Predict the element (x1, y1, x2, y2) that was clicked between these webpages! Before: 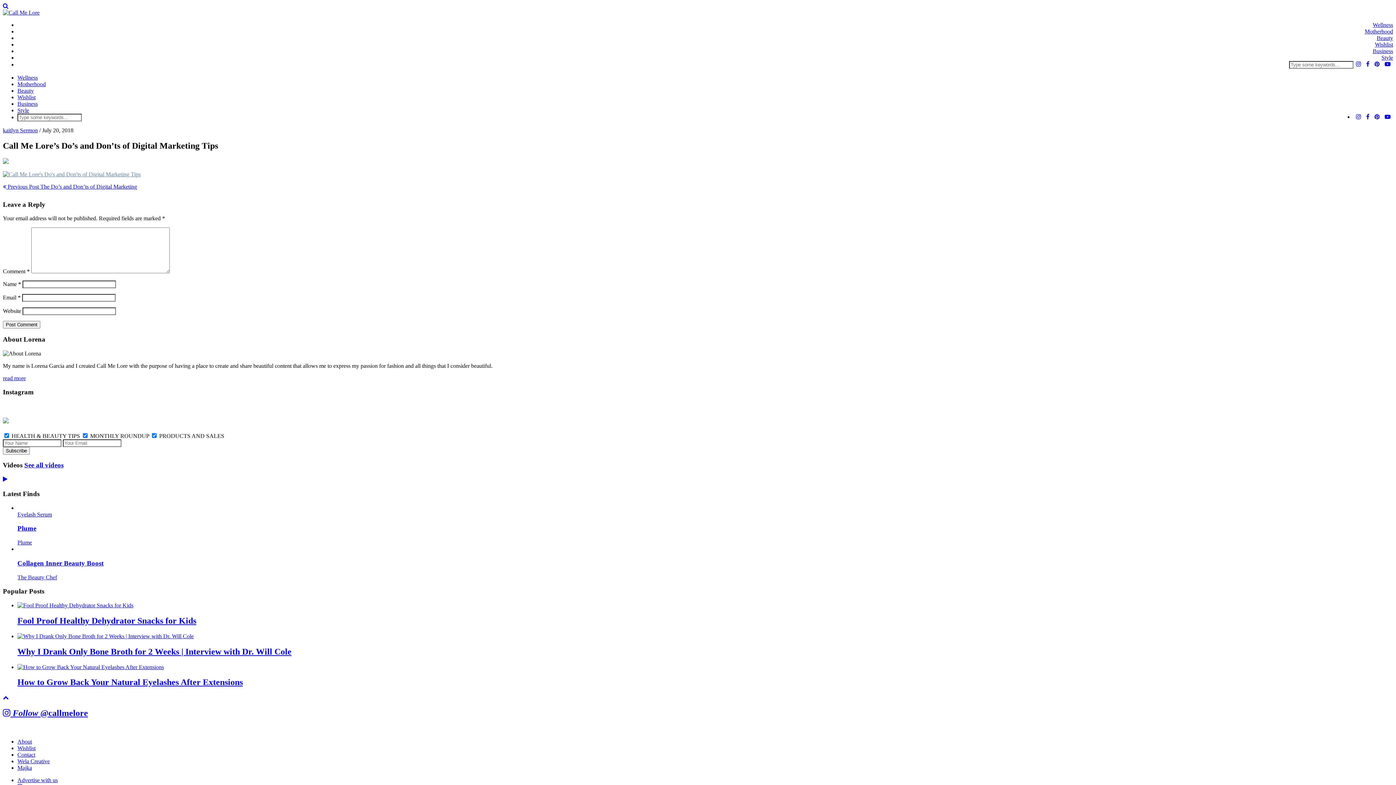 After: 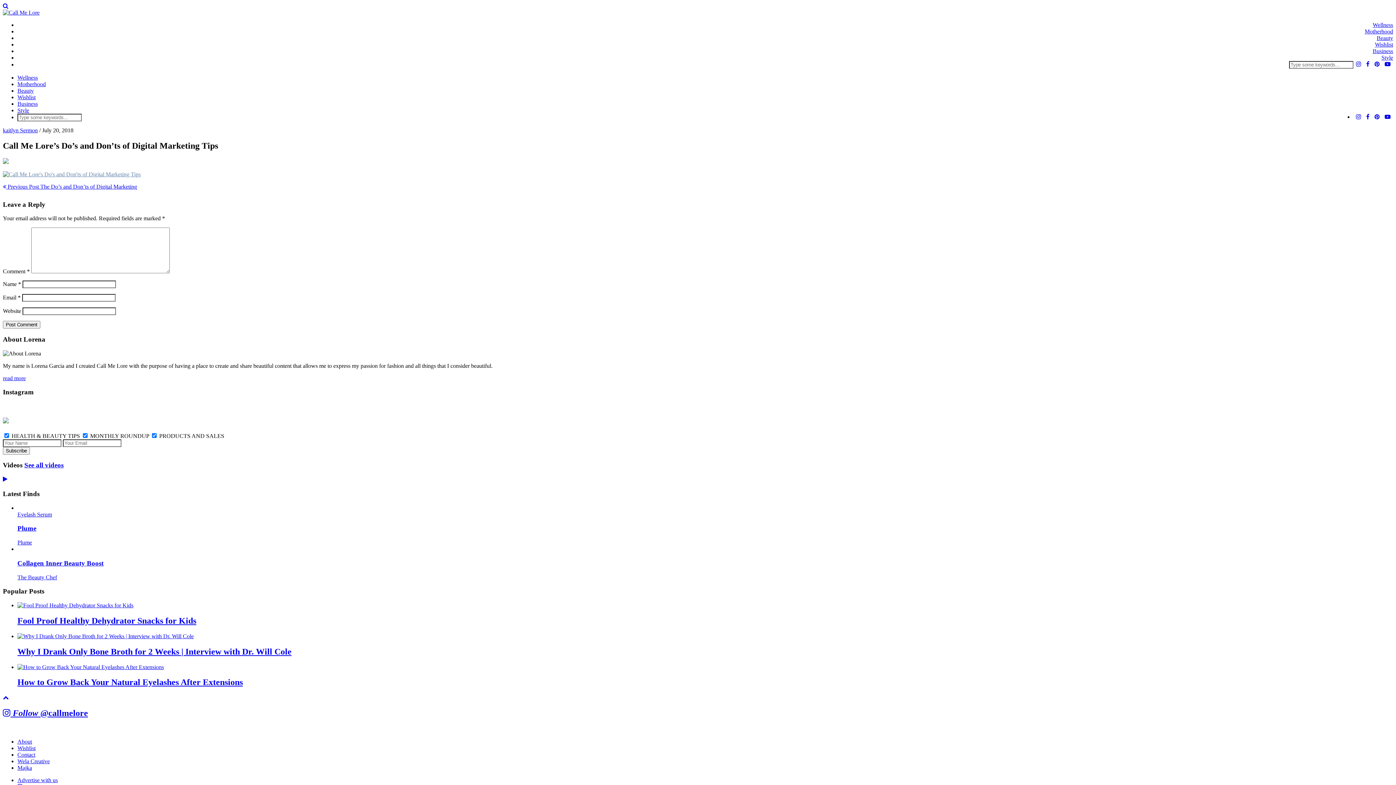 Action: bbox: (2, 695, 8, 701)